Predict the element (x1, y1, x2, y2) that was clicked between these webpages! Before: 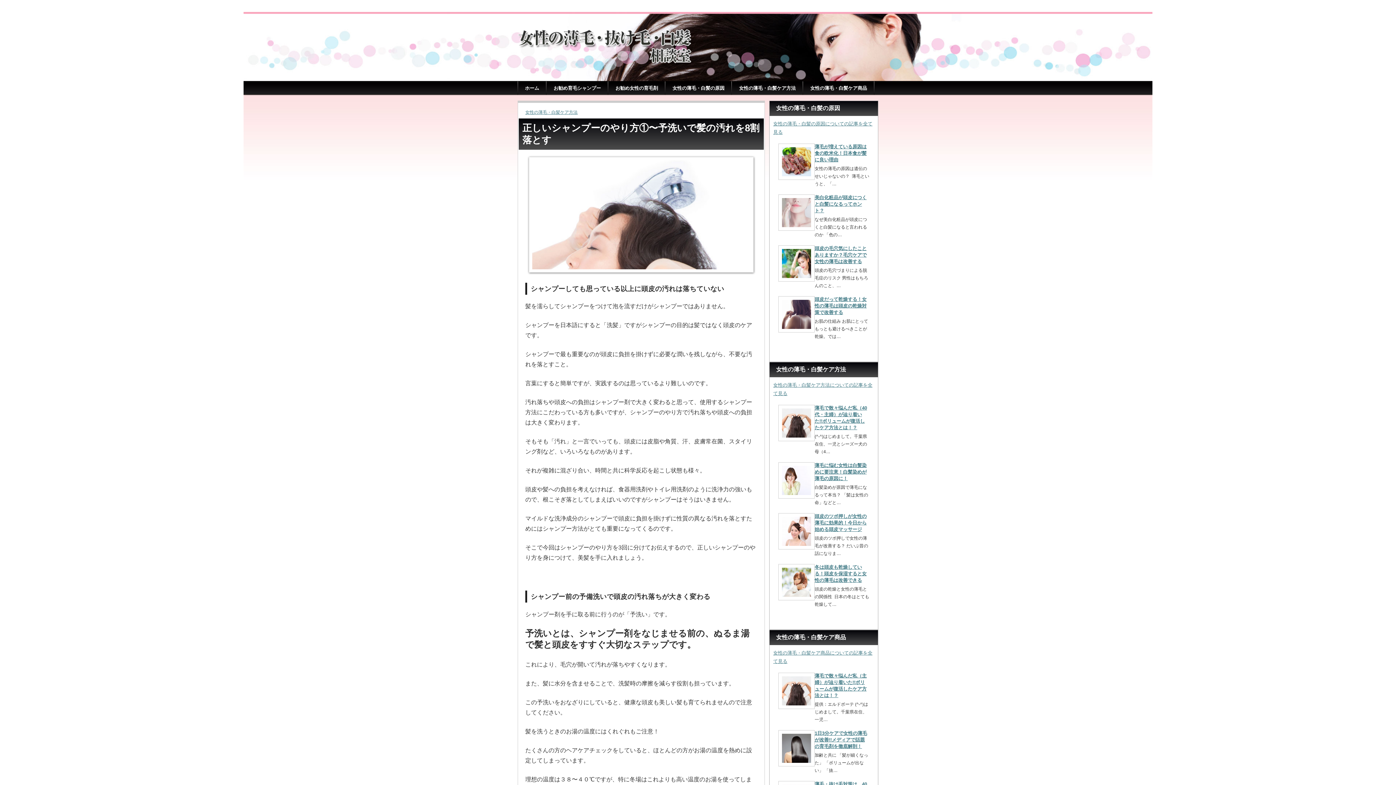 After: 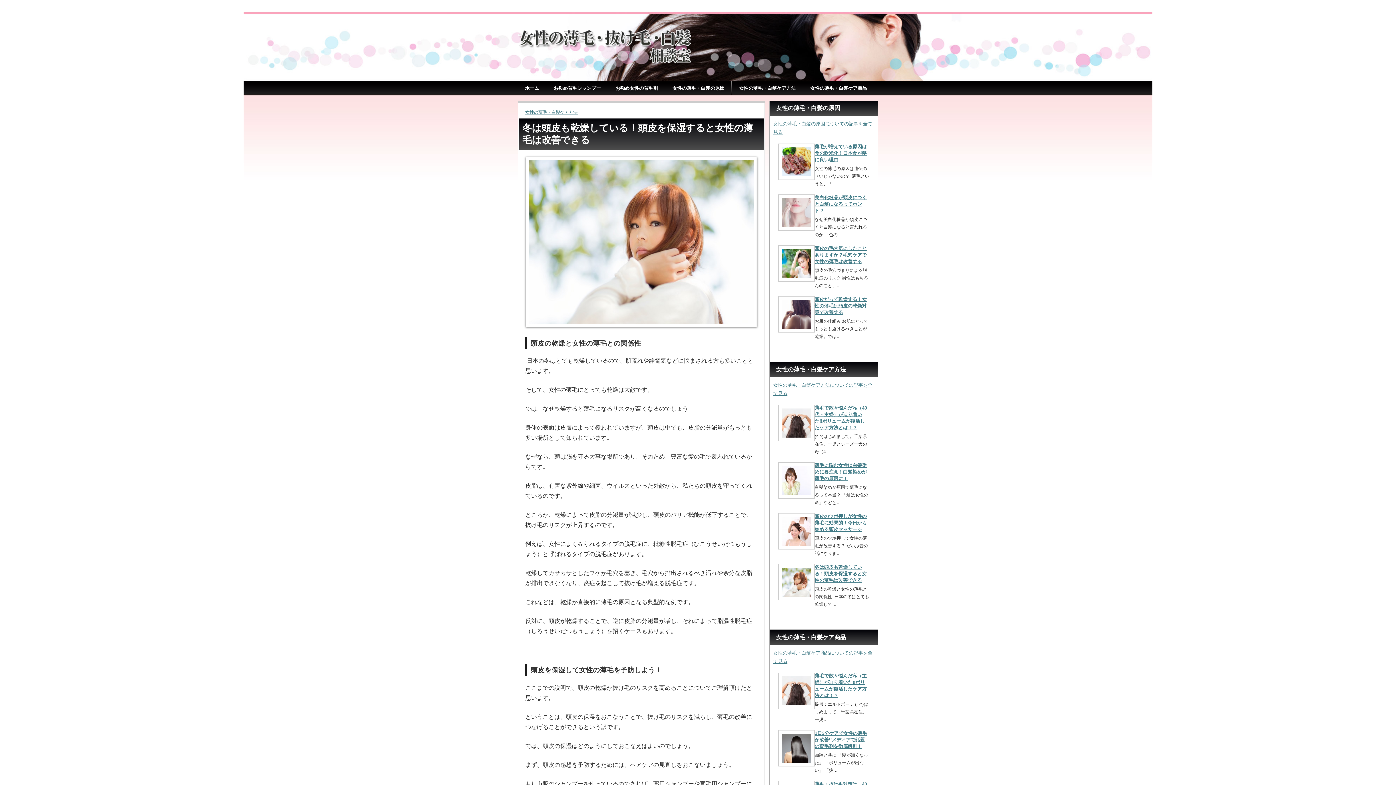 Action: bbox: (778, 595, 814, 601)